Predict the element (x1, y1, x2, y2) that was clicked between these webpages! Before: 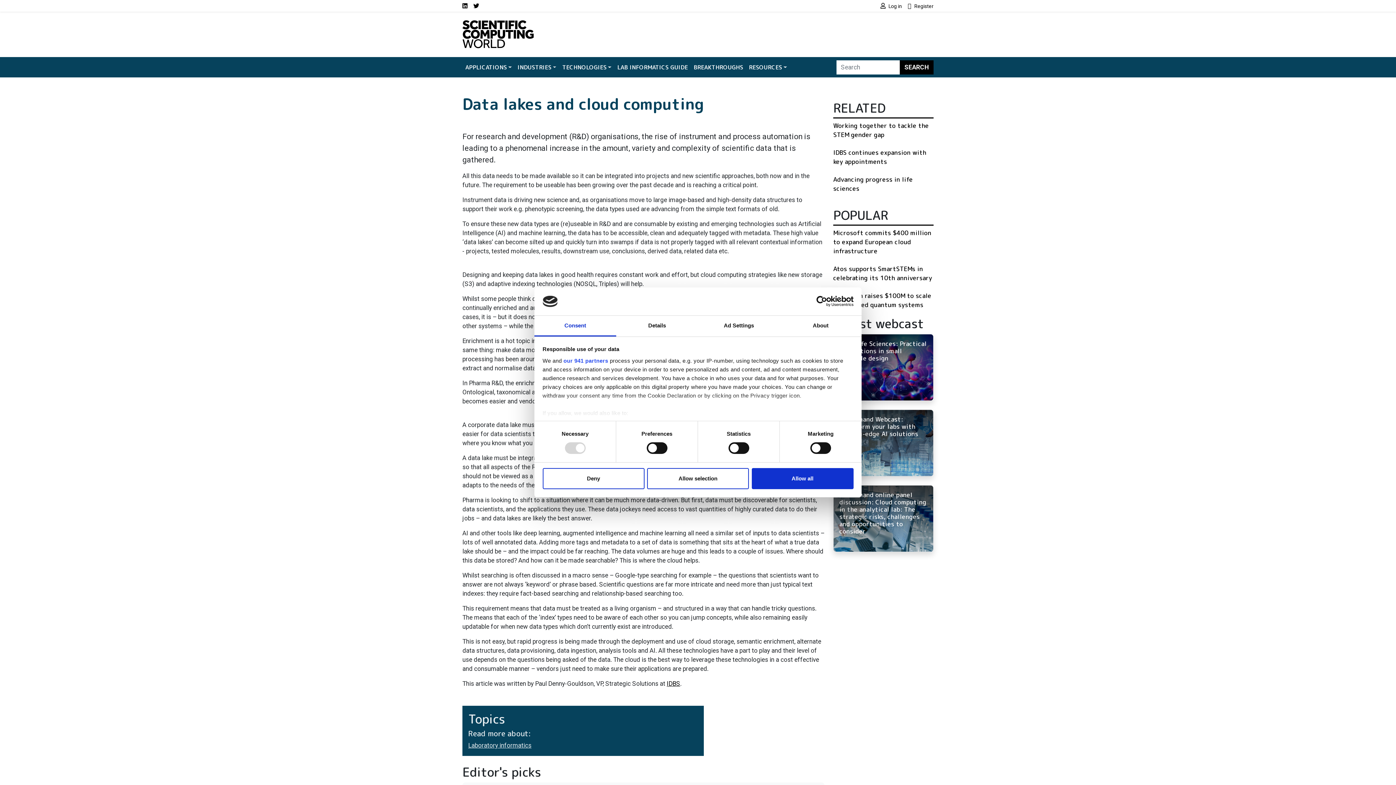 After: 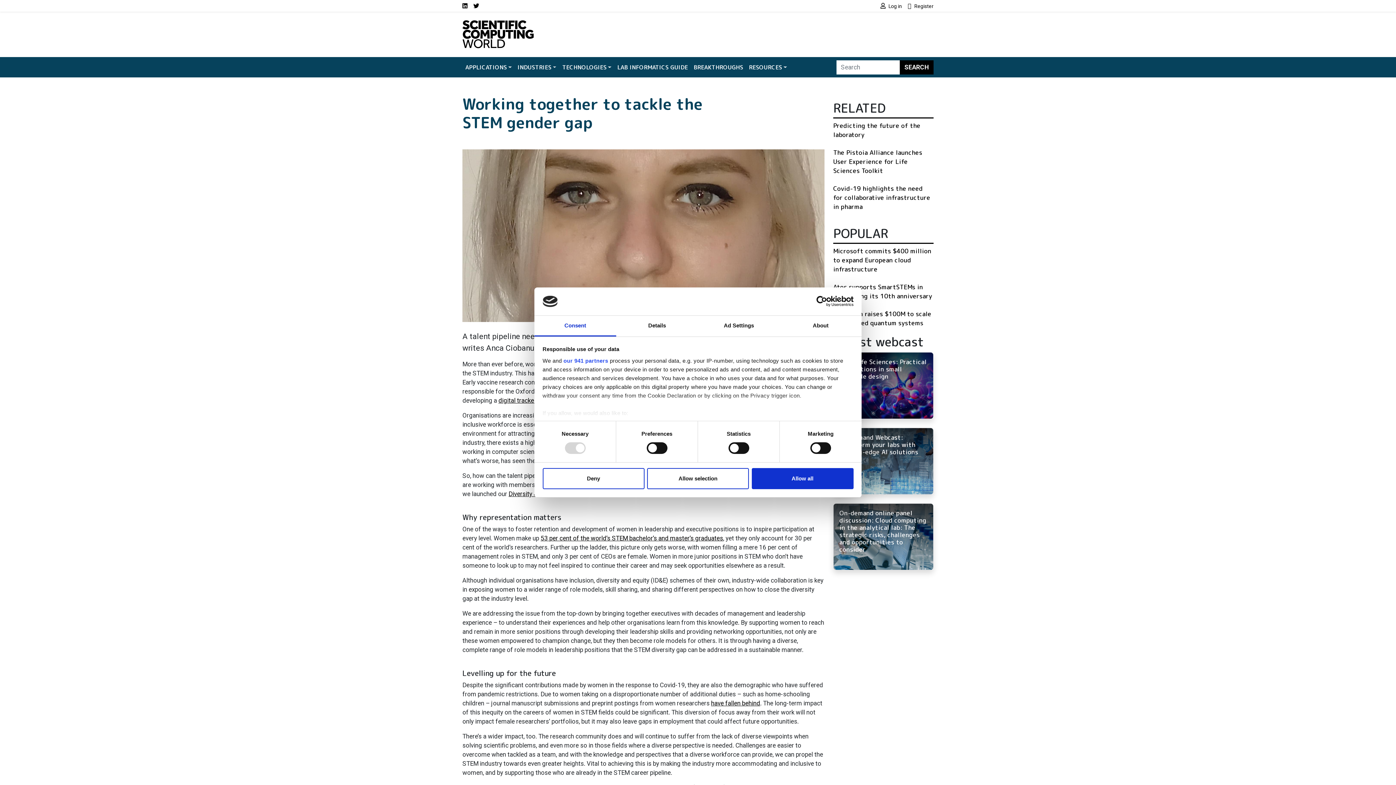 Action: bbox: (833, 121, 929, 139) label: Working together to tackle the STEM gender gap